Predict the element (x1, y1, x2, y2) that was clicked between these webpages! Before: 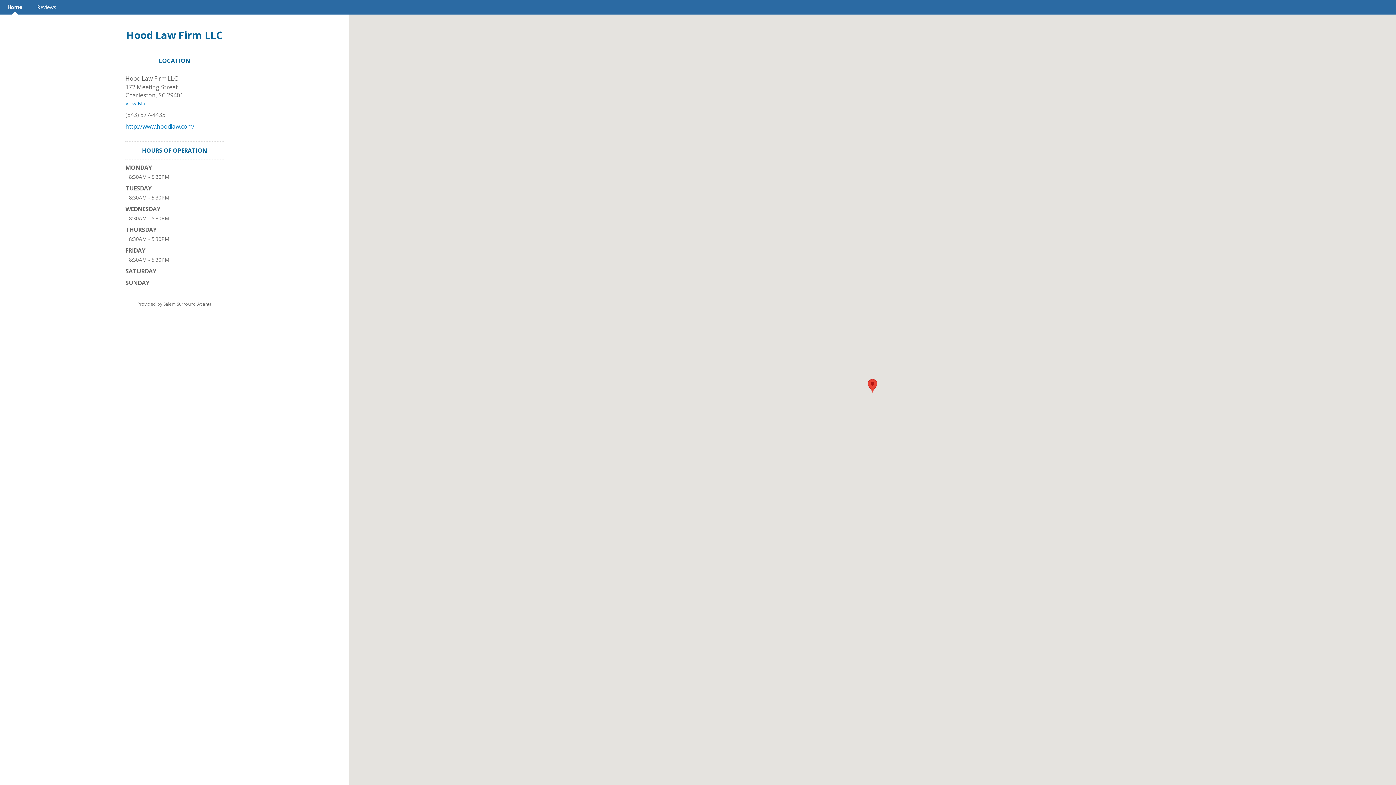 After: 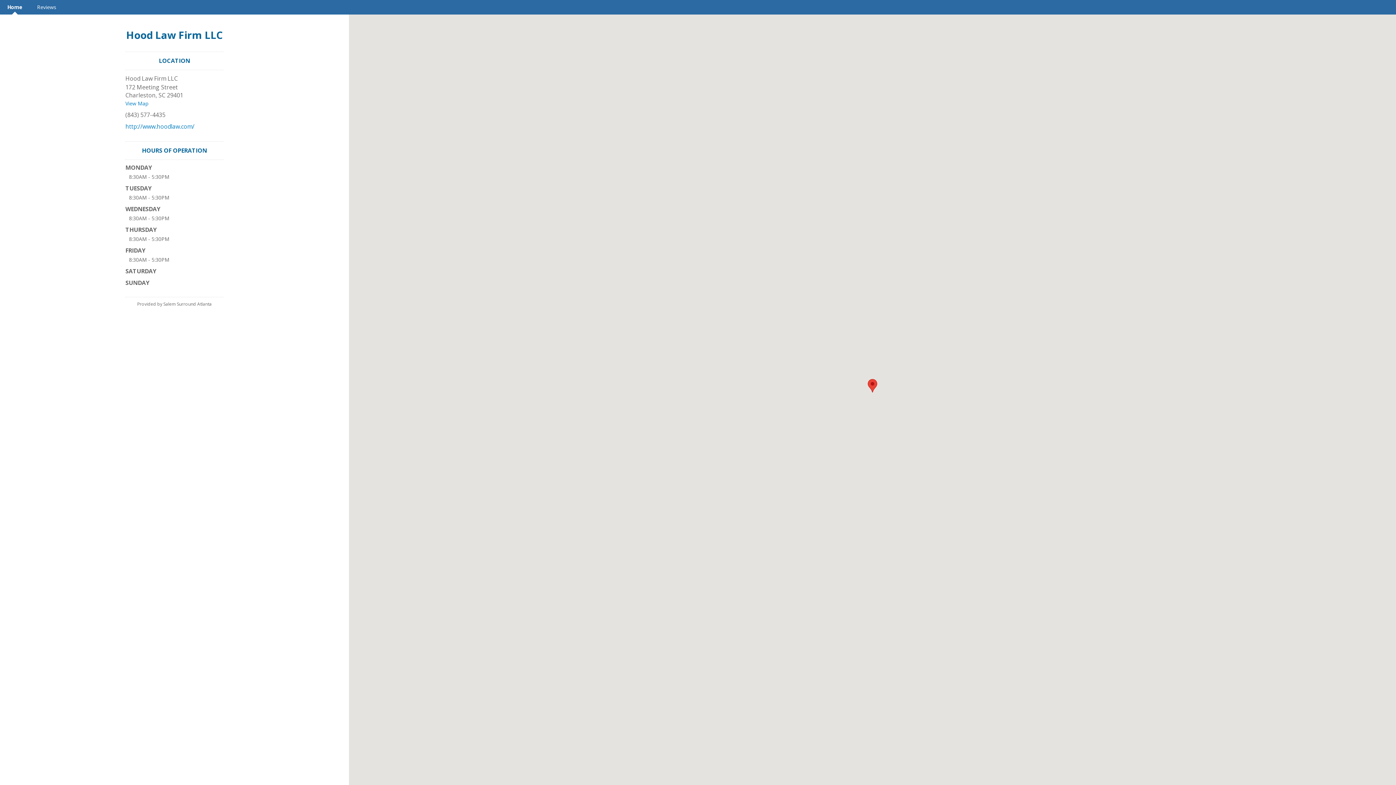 Action: label: Hood Law Firm LLC bbox: (126, 28, 222, 41)